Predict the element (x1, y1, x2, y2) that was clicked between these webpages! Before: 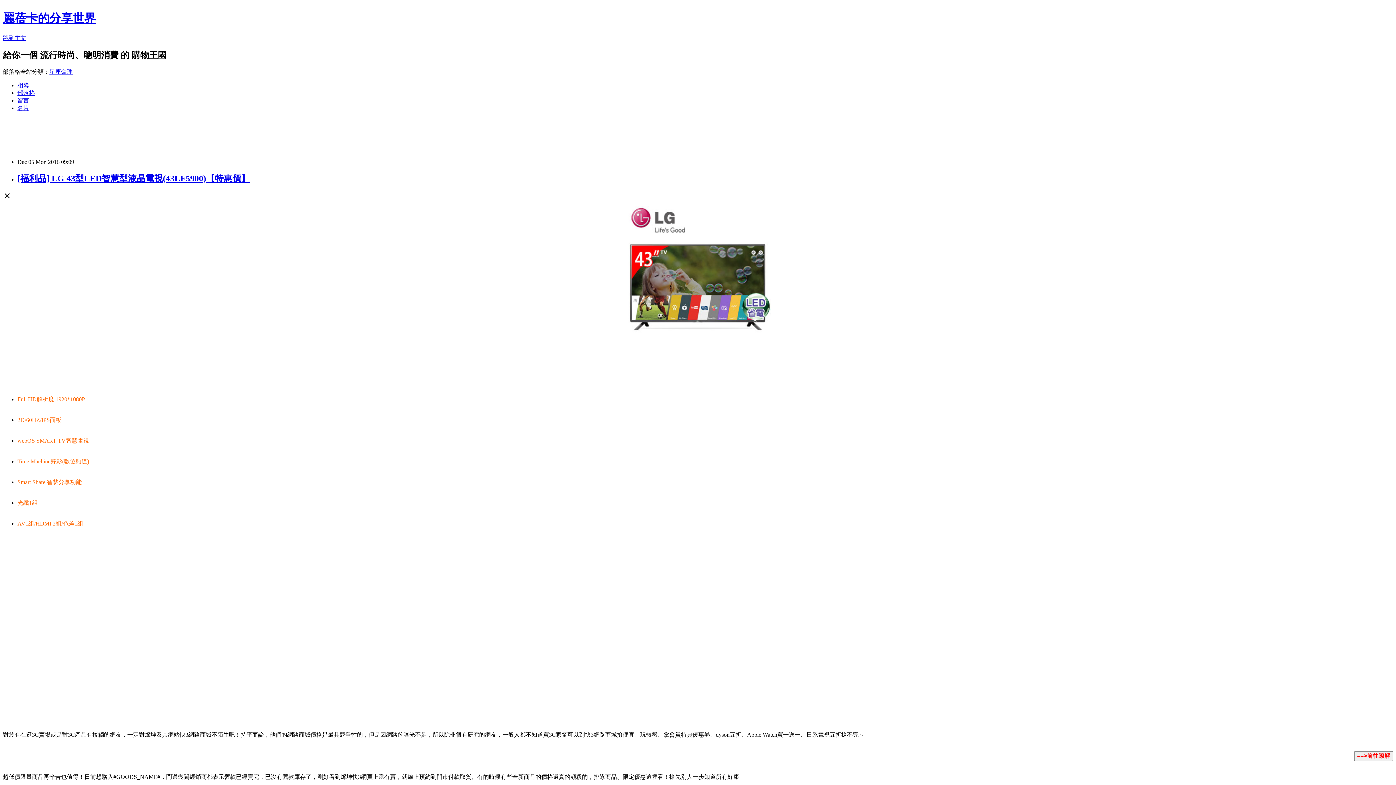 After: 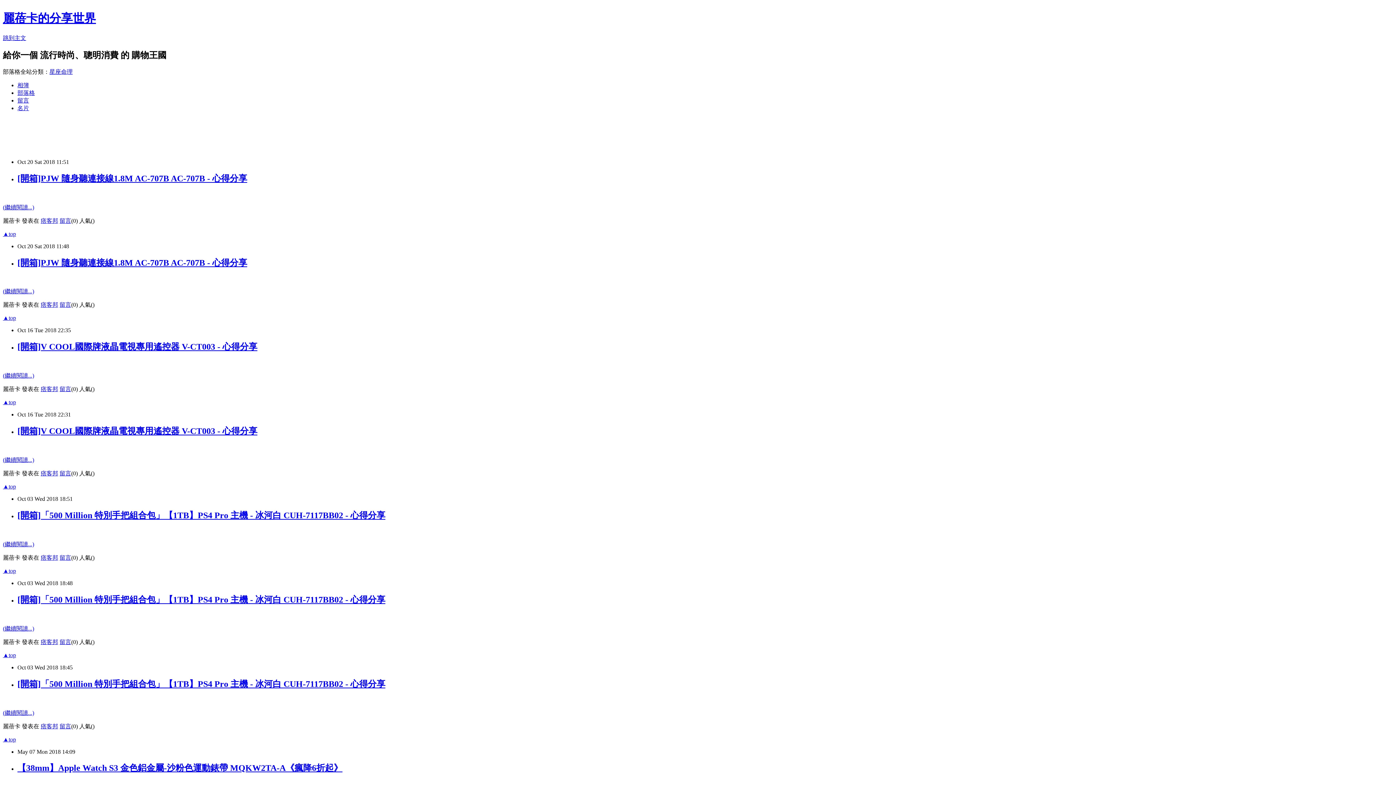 Action: label: 麗蓓卡的分享世界 bbox: (2, 11, 96, 24)